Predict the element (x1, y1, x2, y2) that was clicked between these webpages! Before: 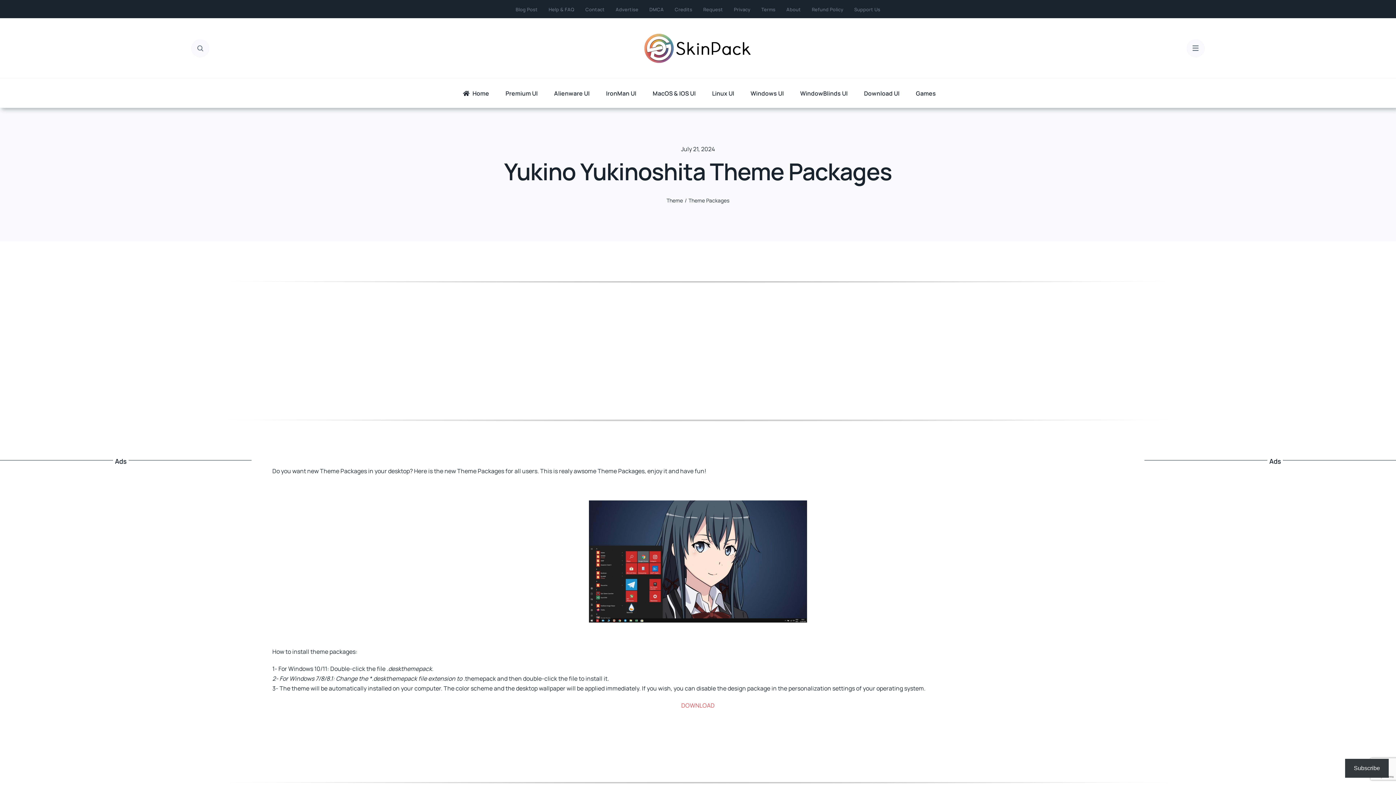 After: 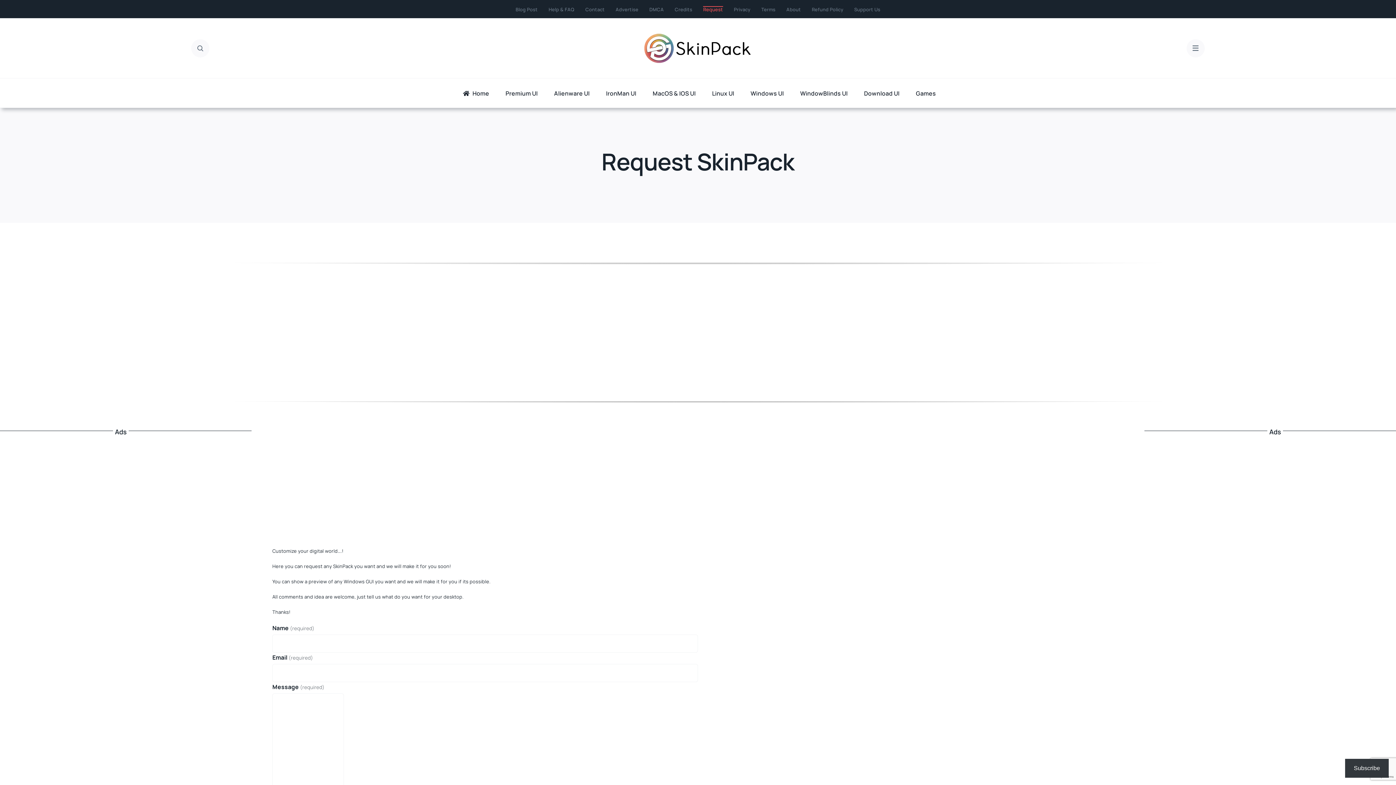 Action: bbox: (703, 6, 723, 12) label: Request